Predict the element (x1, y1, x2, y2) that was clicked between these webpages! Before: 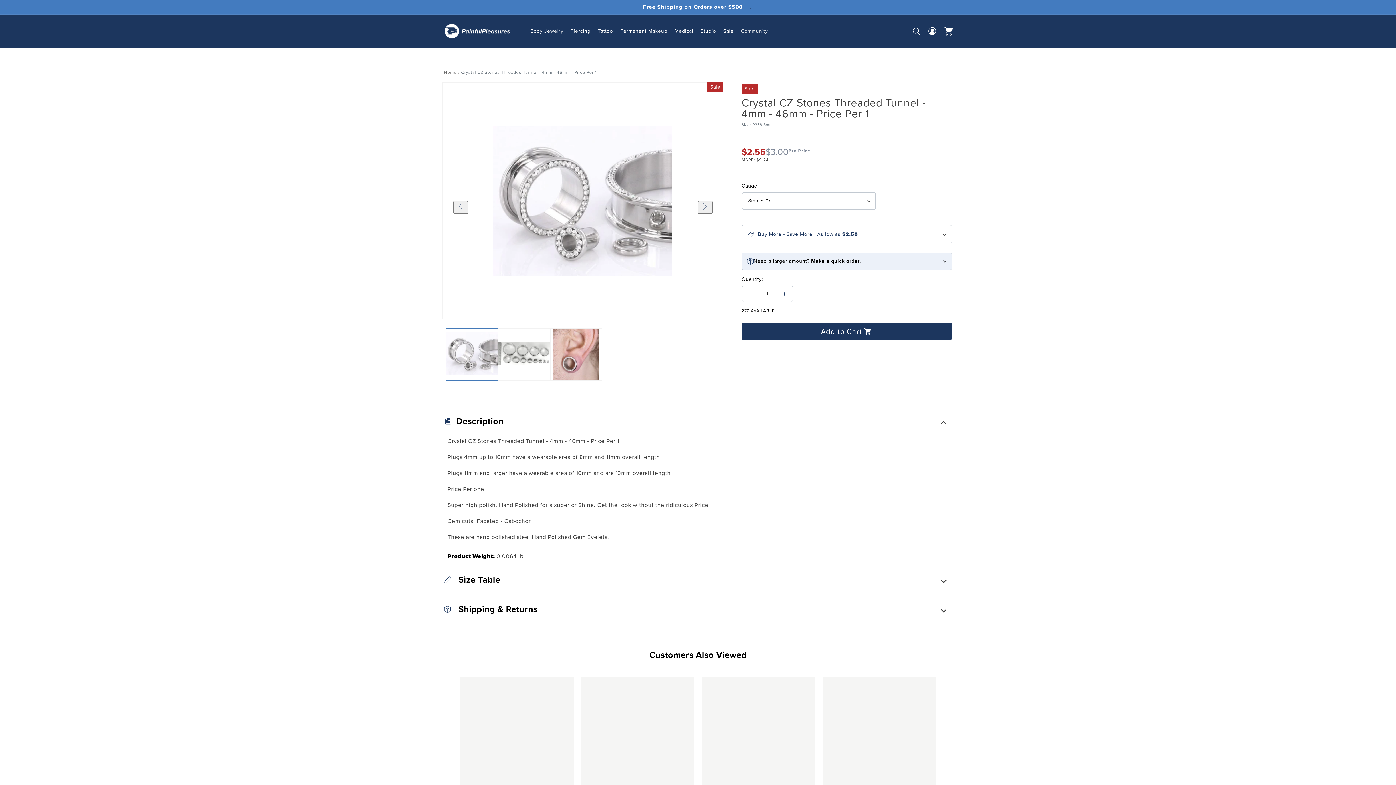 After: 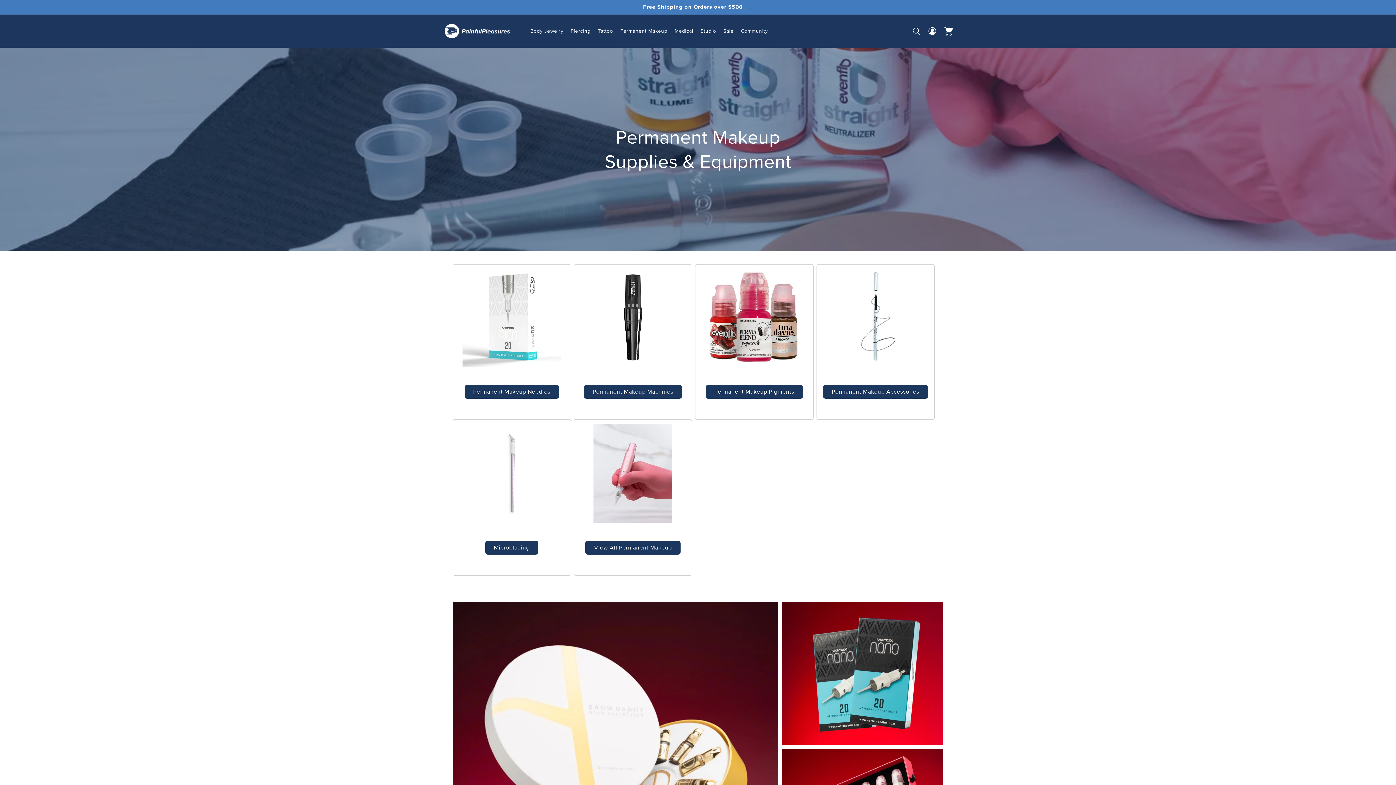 Action: bbox: (620, 27, 667, 34) label: Permanent Makeup